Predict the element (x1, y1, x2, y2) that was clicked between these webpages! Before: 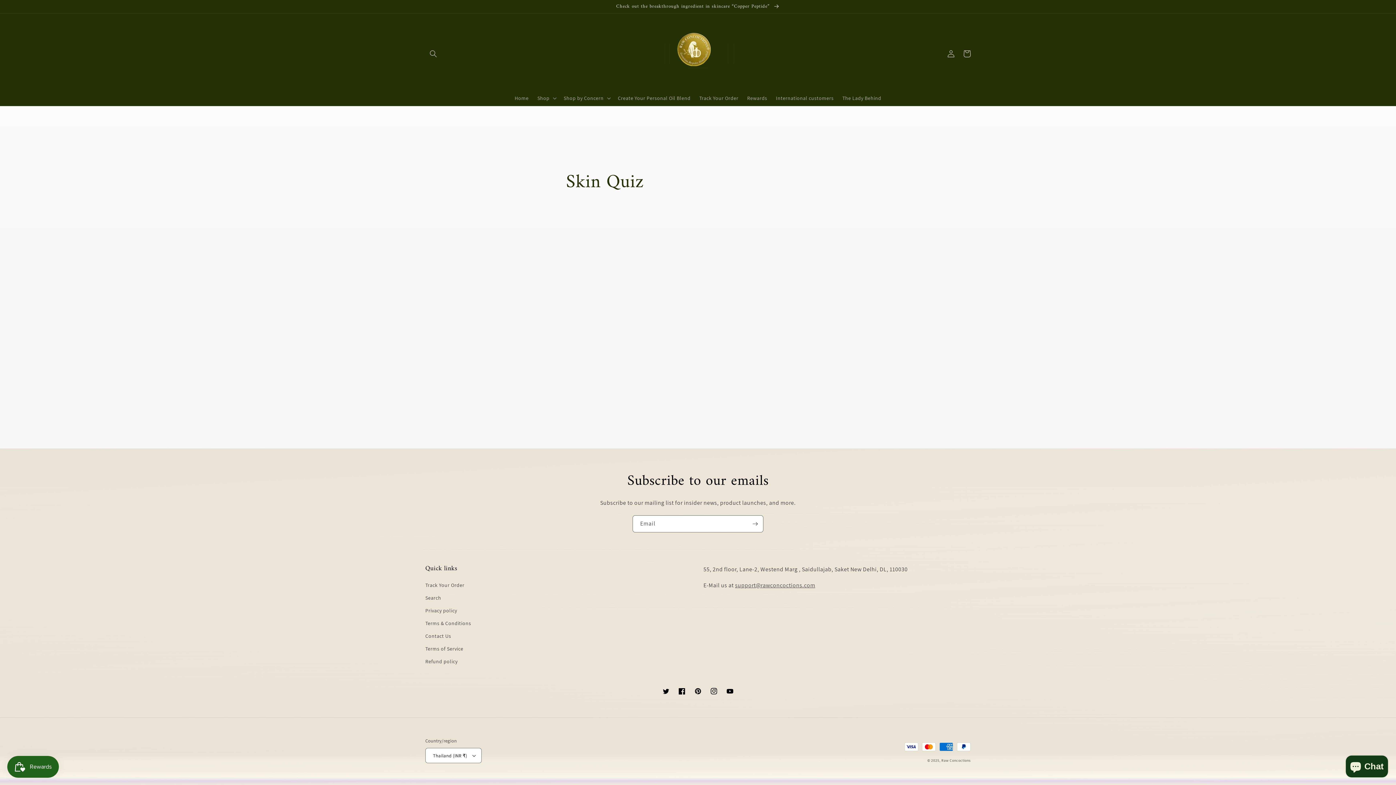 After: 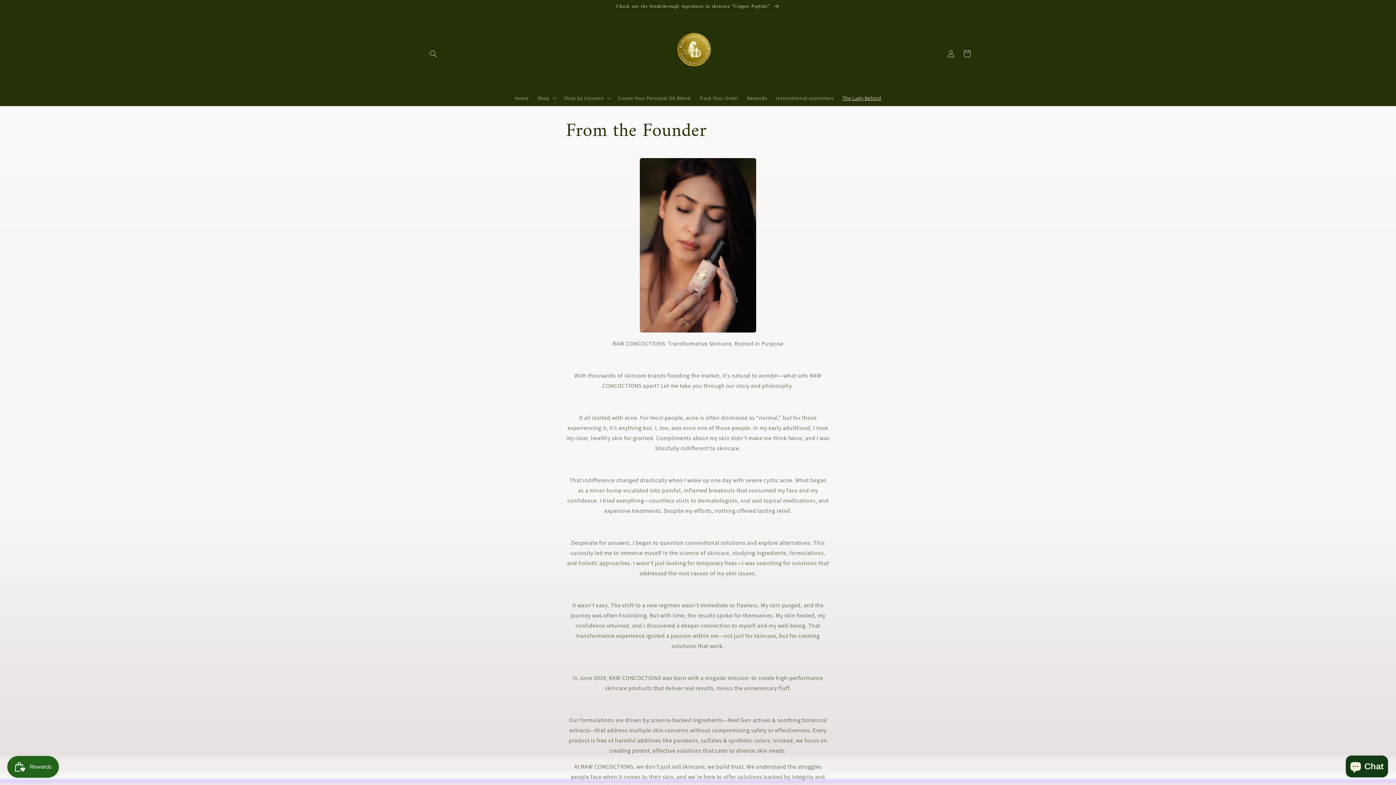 Action: bbox: (838, 90, 885, 105) label: The Lady Behind